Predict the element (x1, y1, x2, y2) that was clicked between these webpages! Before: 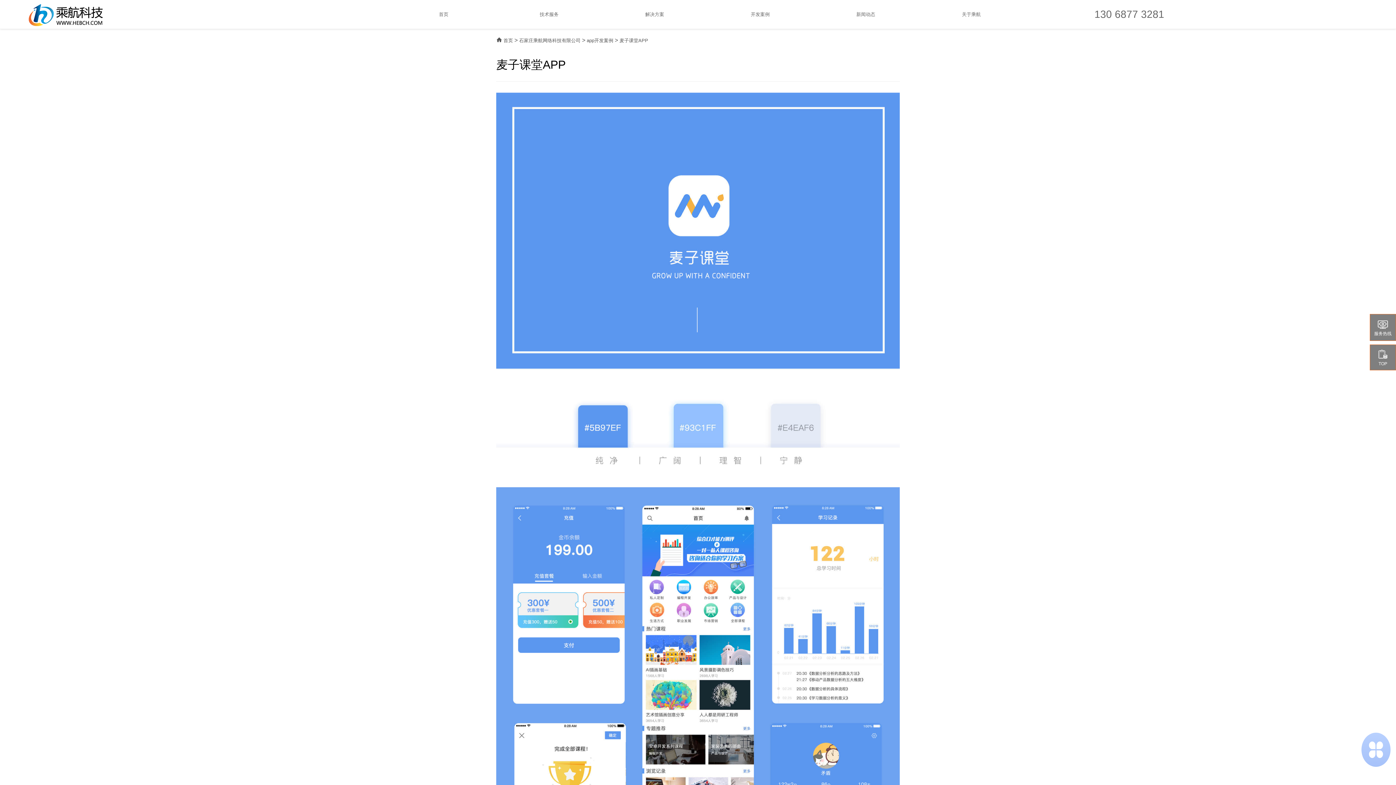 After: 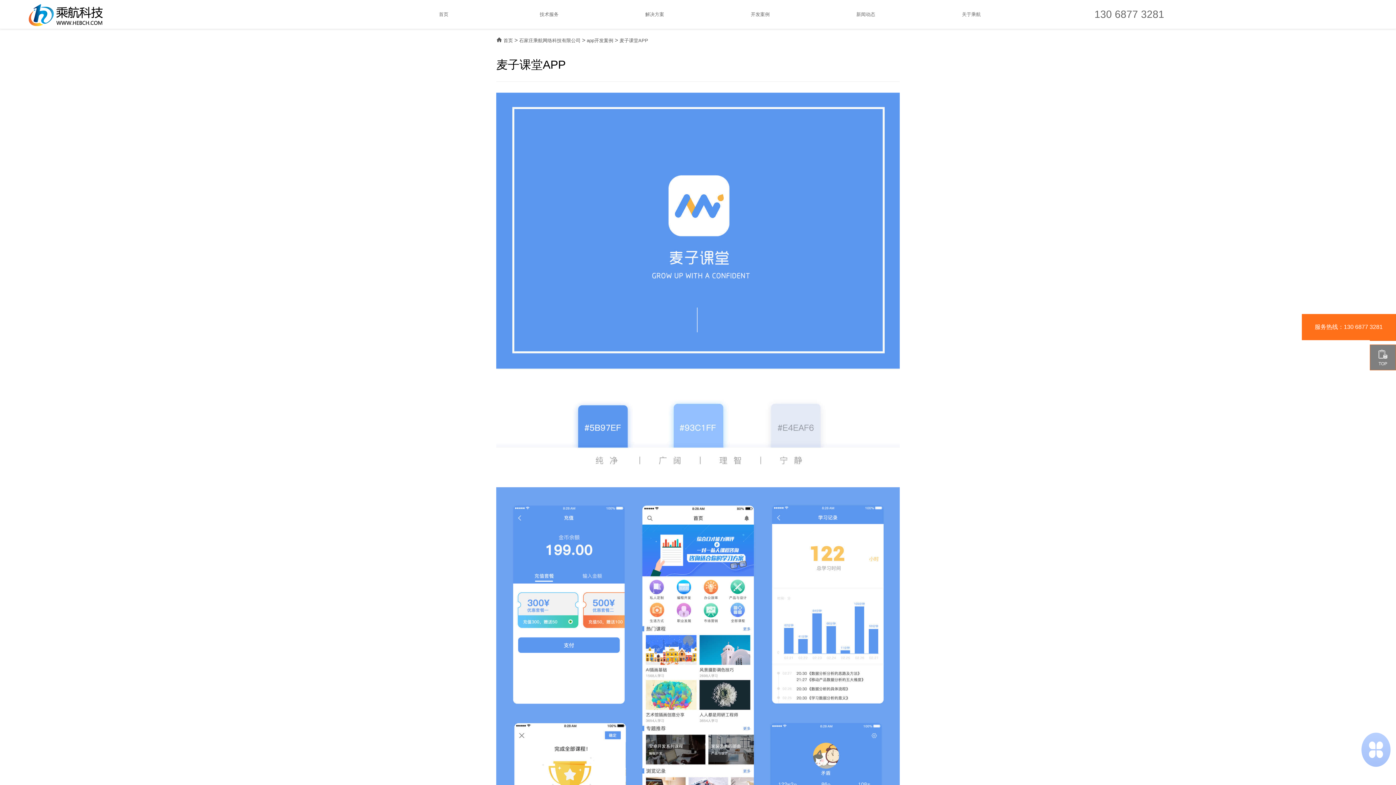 Action: label: 
服务热线 bbox: (1370, 314, 1396, 341)